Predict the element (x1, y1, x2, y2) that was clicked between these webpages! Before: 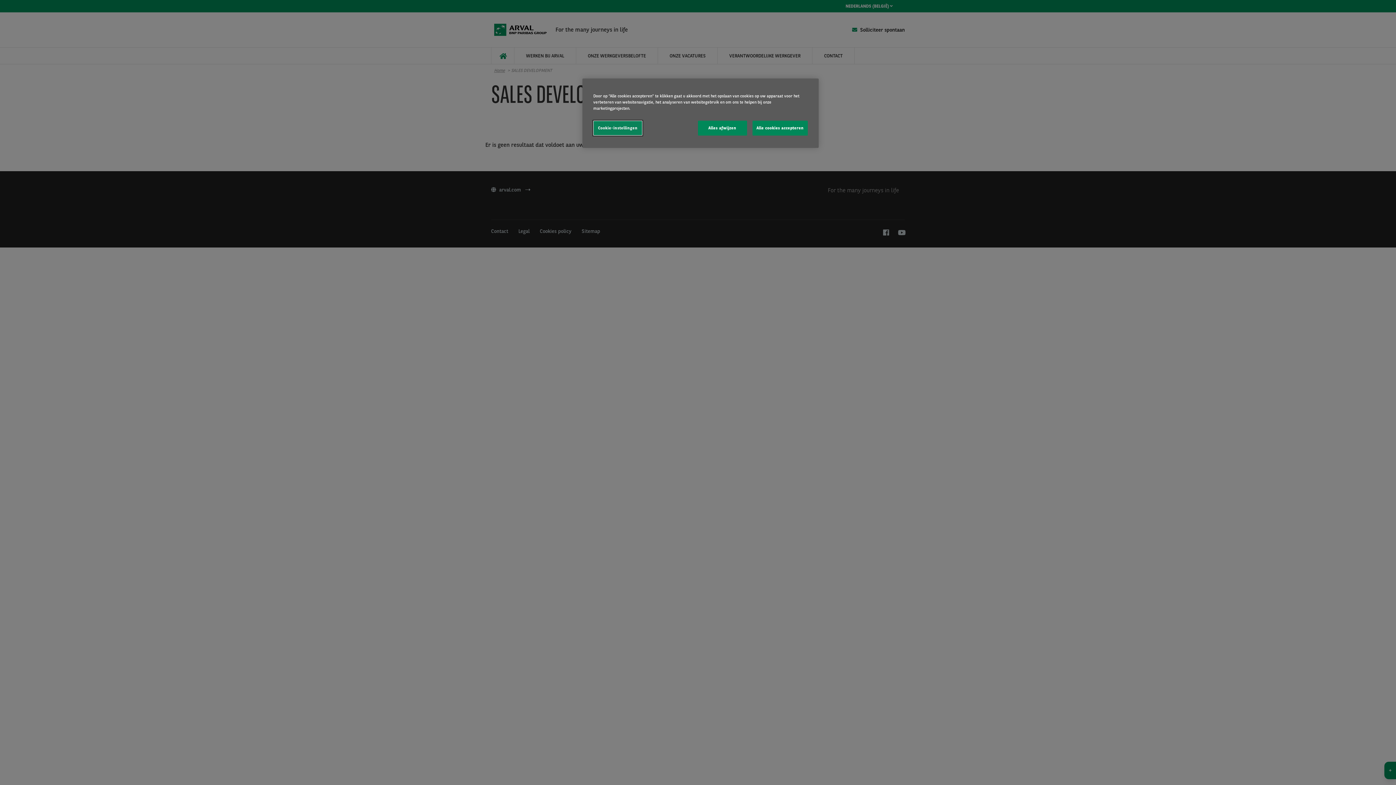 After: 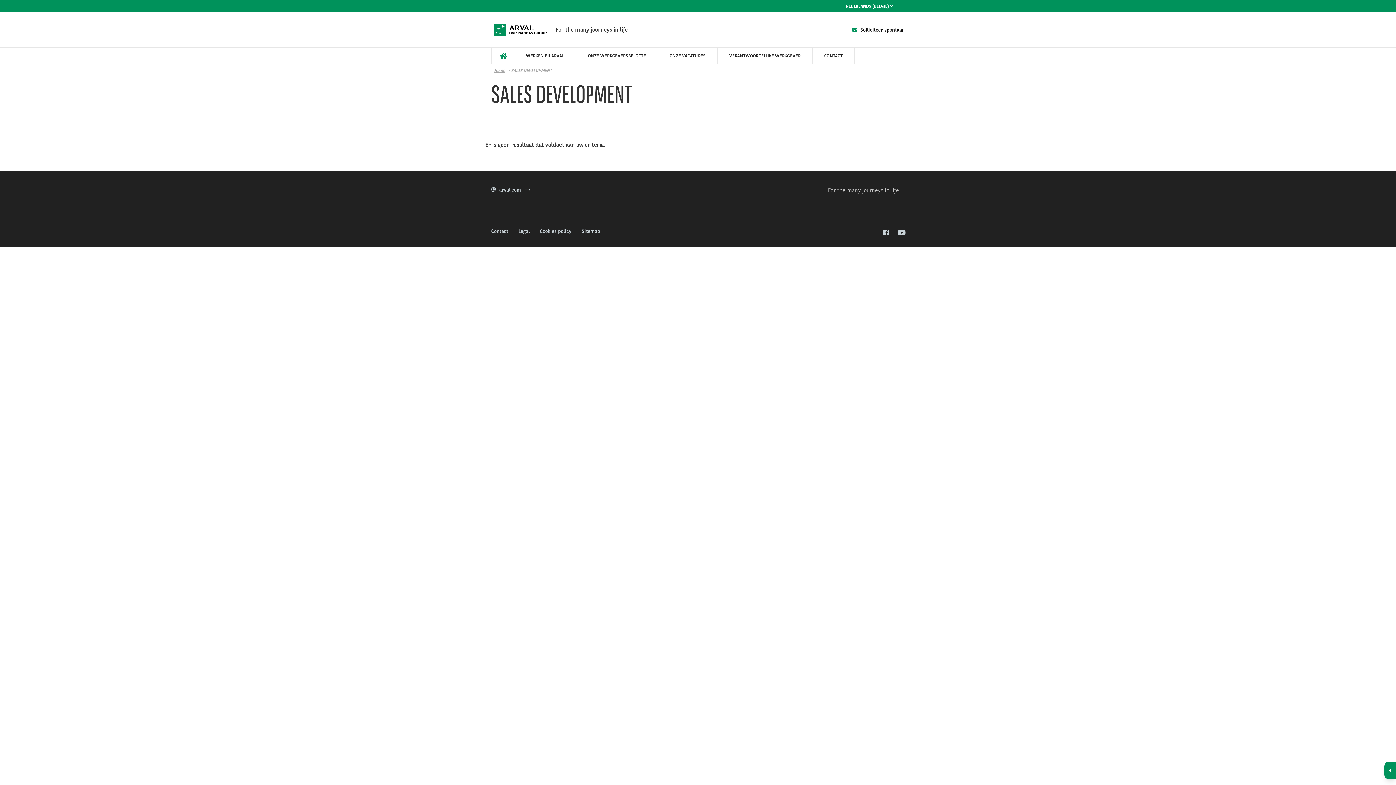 Action: label: Alle cookies accepteren bbox: (752, 120, 808, 135)